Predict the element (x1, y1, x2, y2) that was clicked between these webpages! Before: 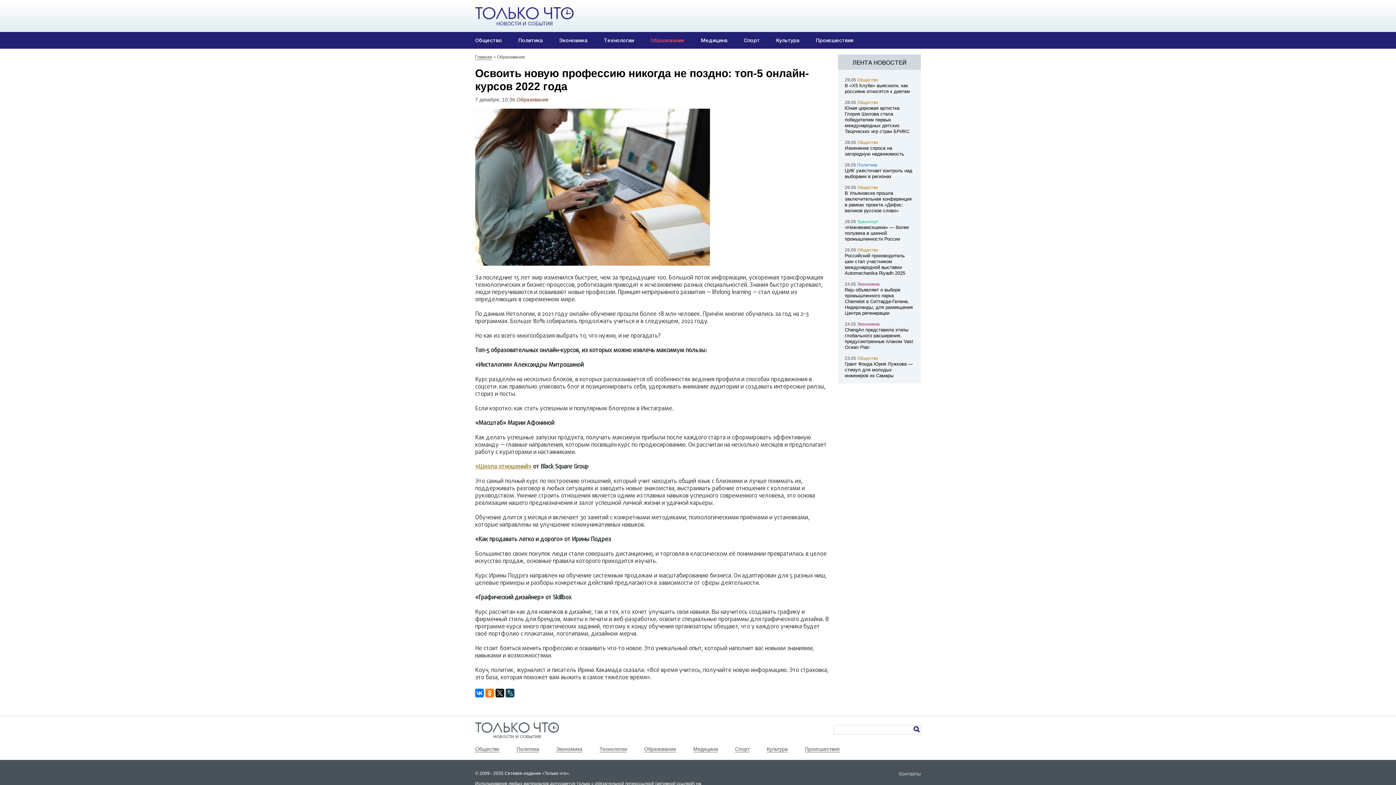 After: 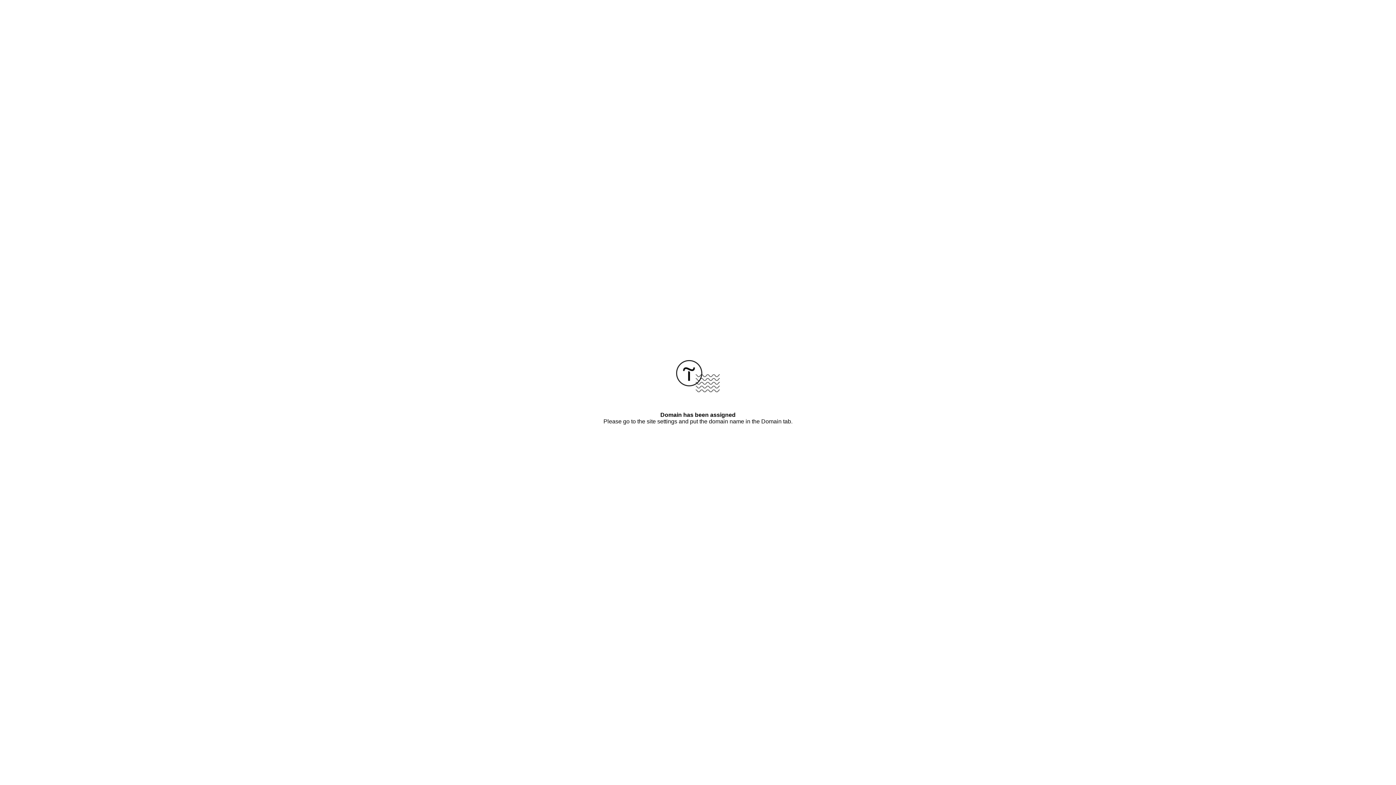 Action: label: «Школа отношений» bbox: (475, 462, 531, 471)